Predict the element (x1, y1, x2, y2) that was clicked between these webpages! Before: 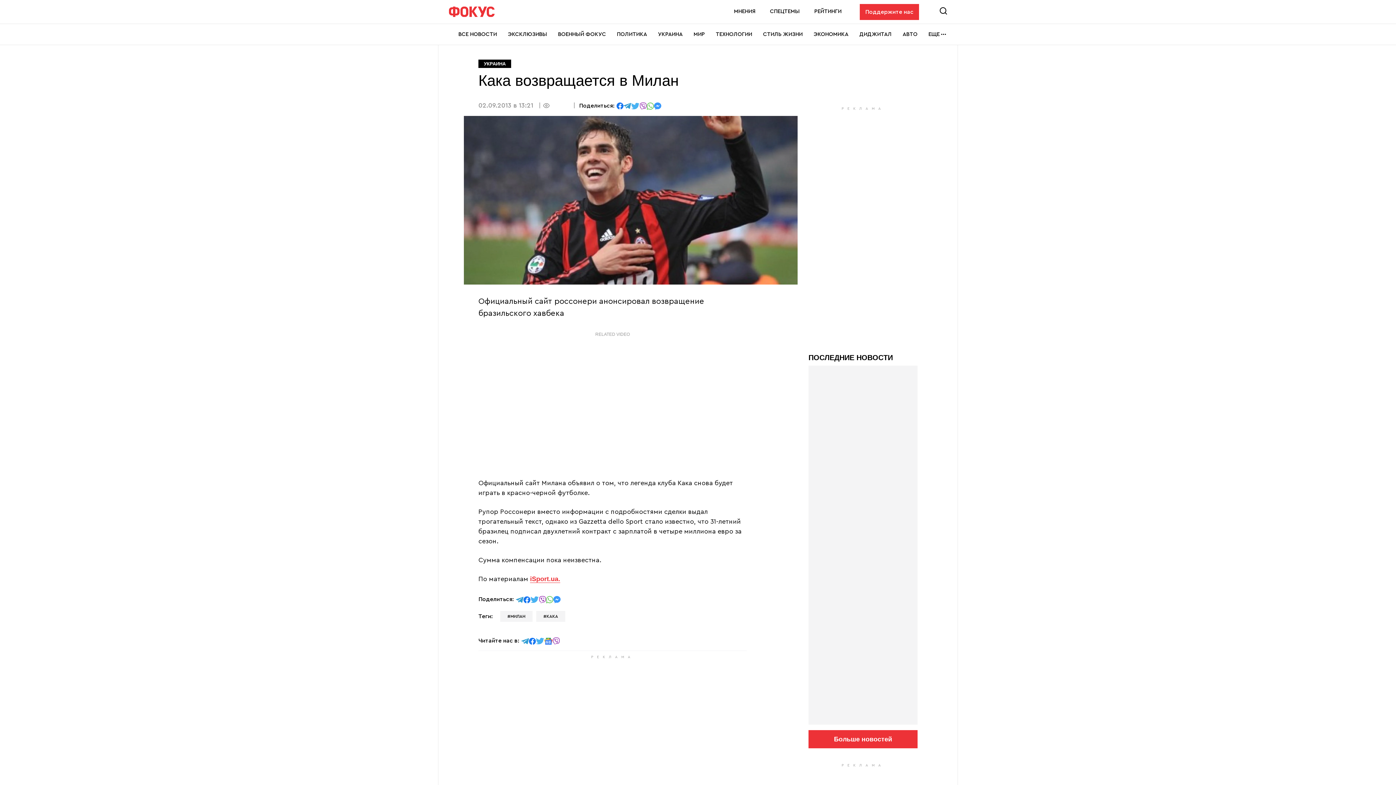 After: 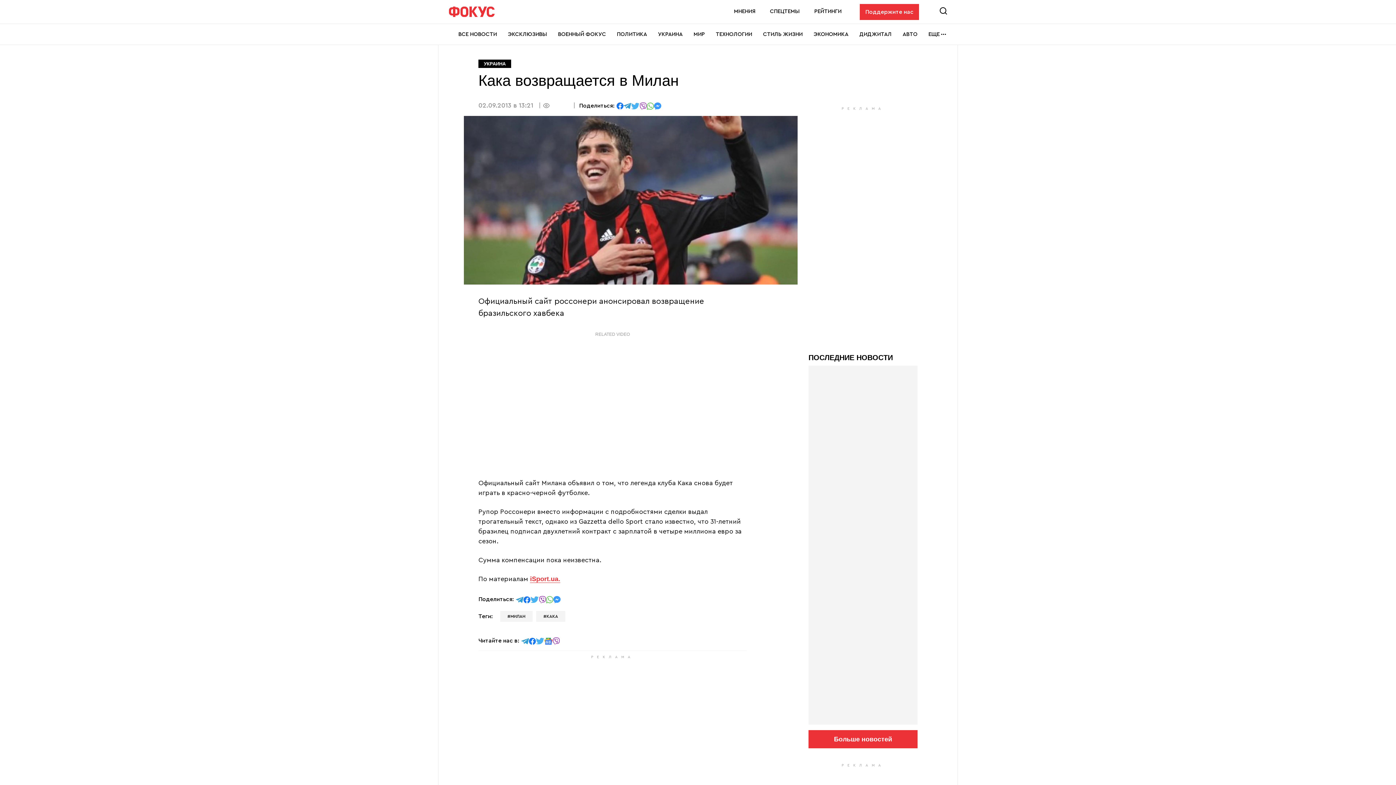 Action: bbox: (552, 638, 560, 644) label: Читайте в Viber